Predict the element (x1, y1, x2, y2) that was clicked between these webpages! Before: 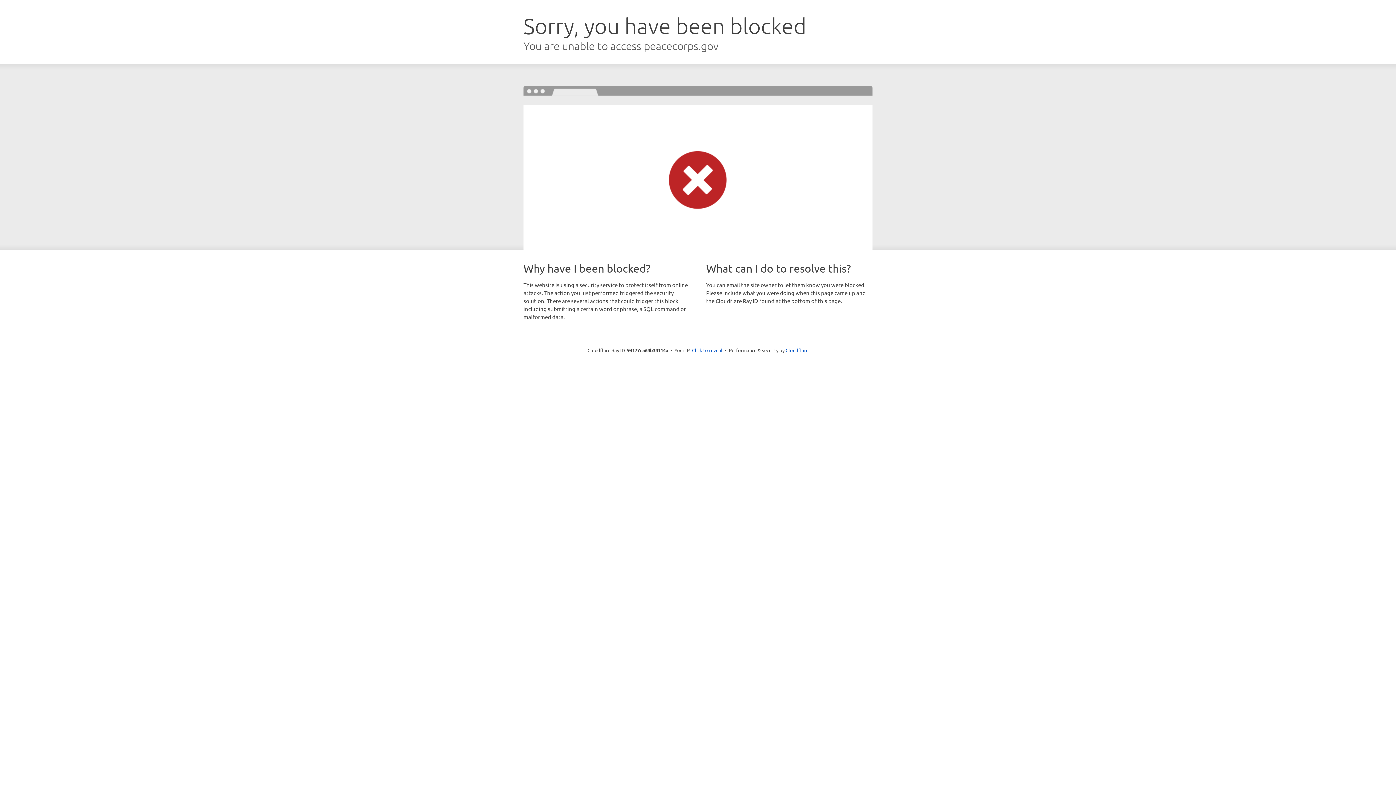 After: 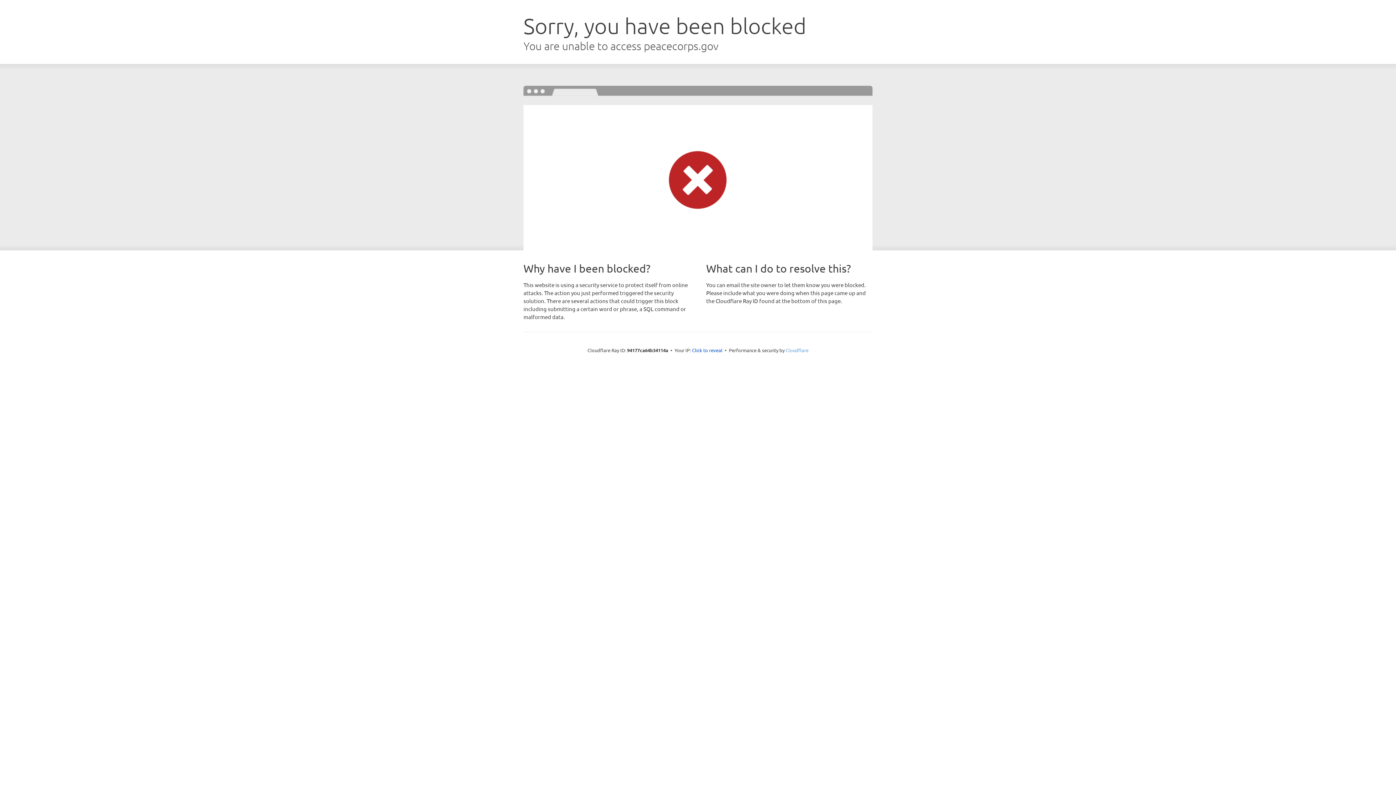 Action: label: Cloudflare bbox: (785, 347, 808, 353)